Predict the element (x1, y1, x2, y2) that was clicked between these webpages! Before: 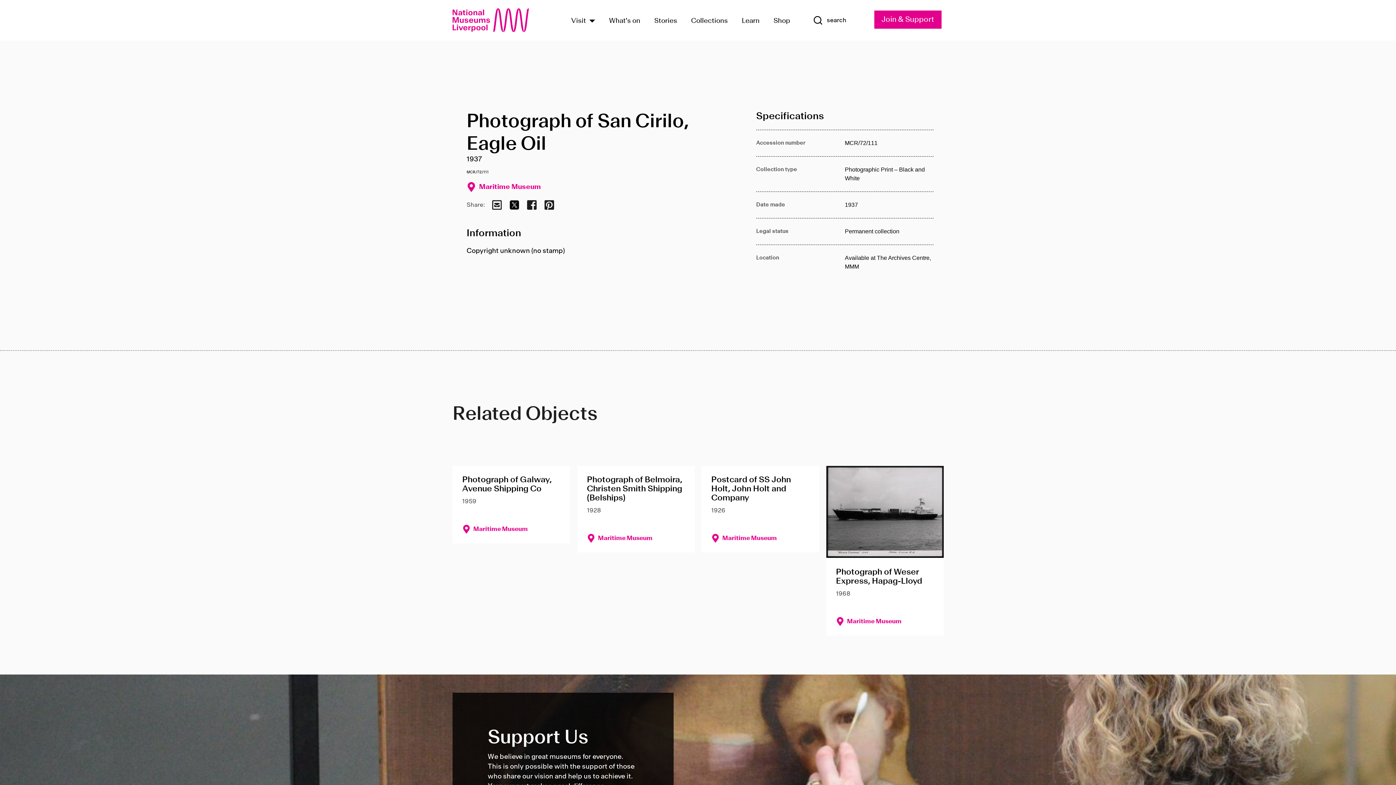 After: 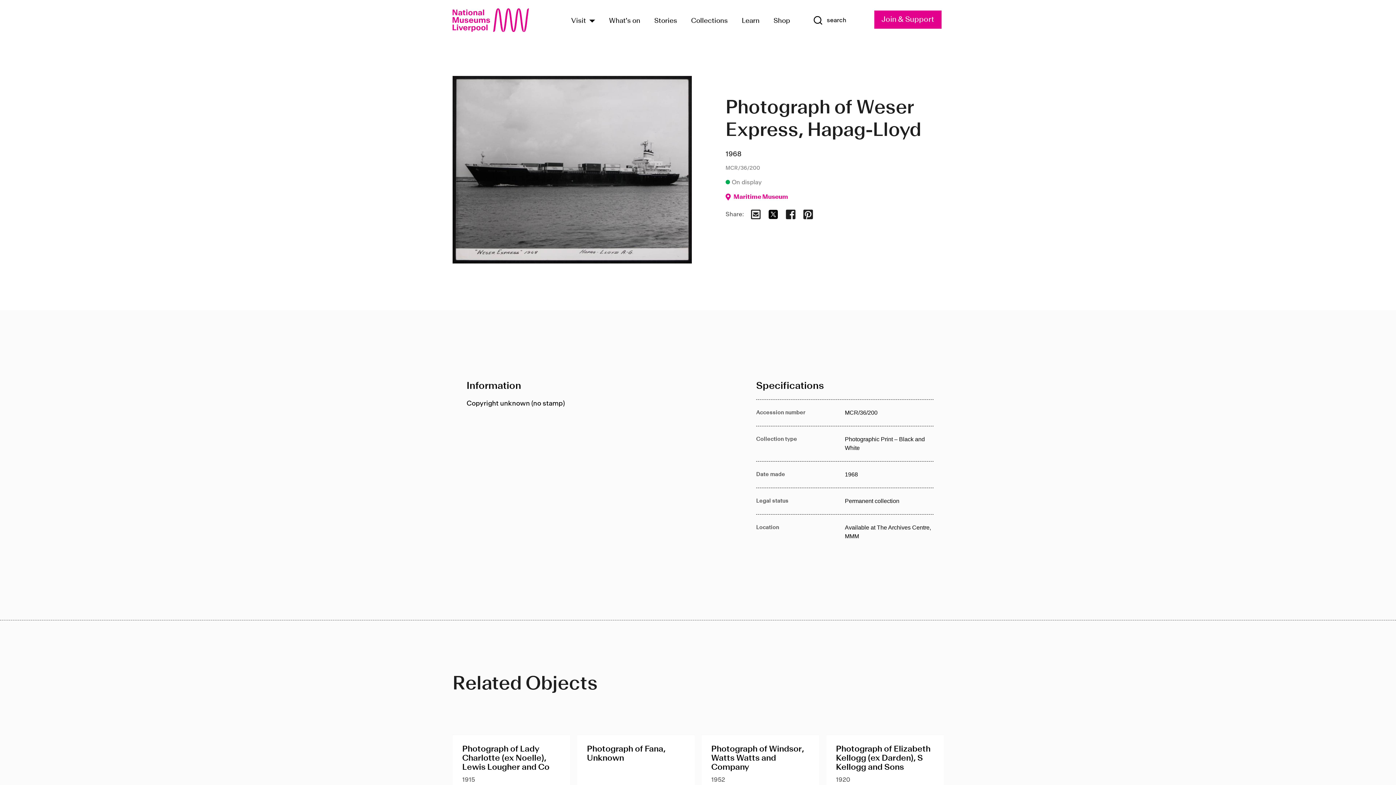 Action: label: Photograph of Weser Express, Hapag-Lloyd
1968 bbox: (826, 466, 943, 607)